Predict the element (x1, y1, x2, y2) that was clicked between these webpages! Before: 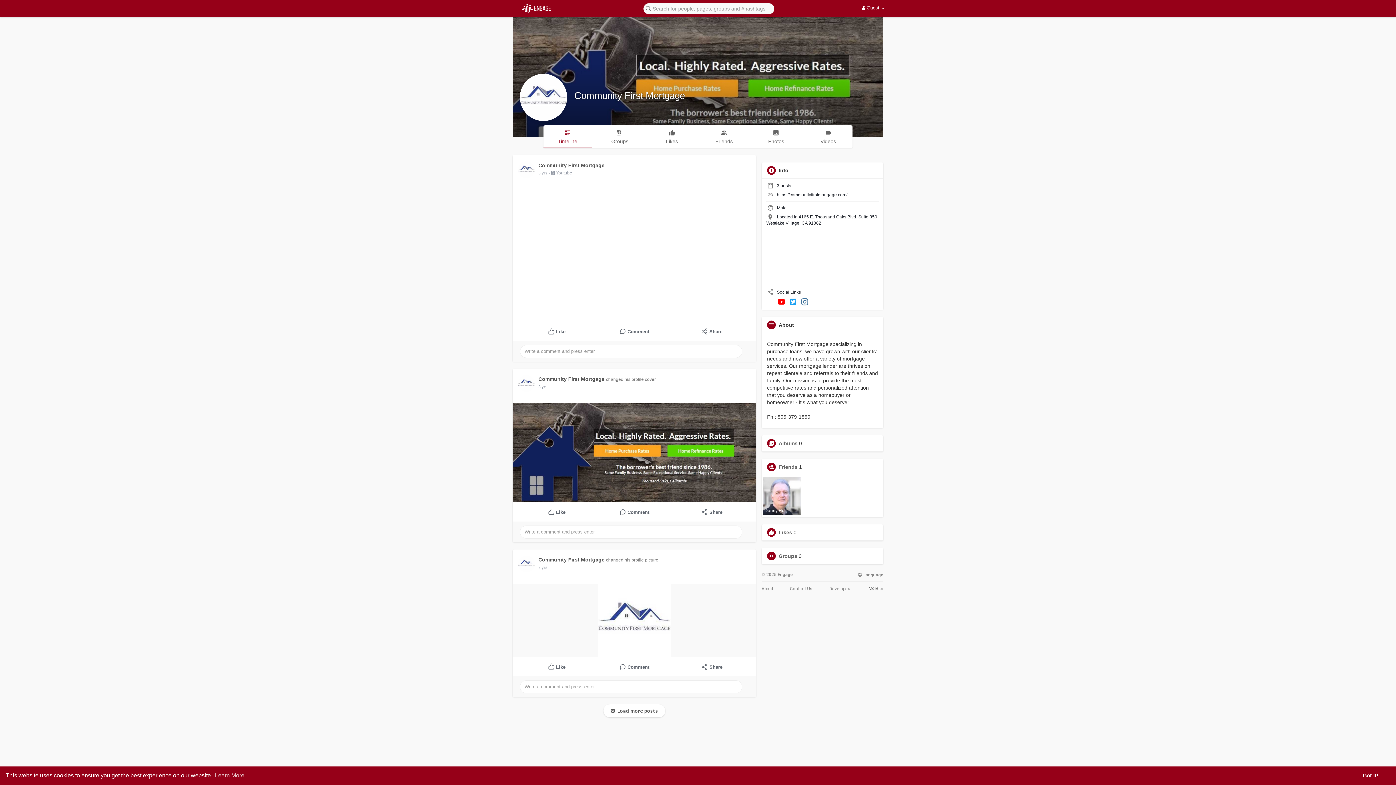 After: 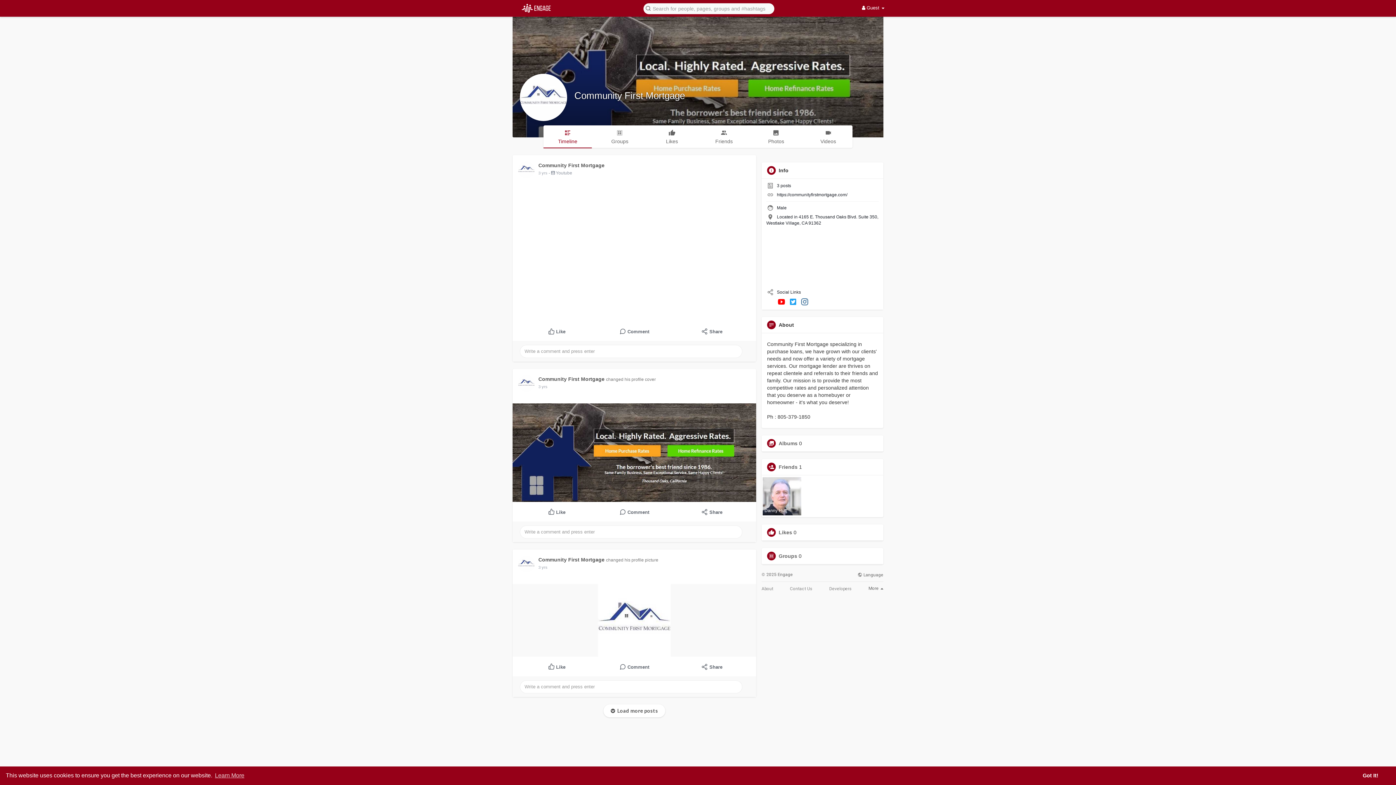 Action: bbox: (777, 297, 785, 306)